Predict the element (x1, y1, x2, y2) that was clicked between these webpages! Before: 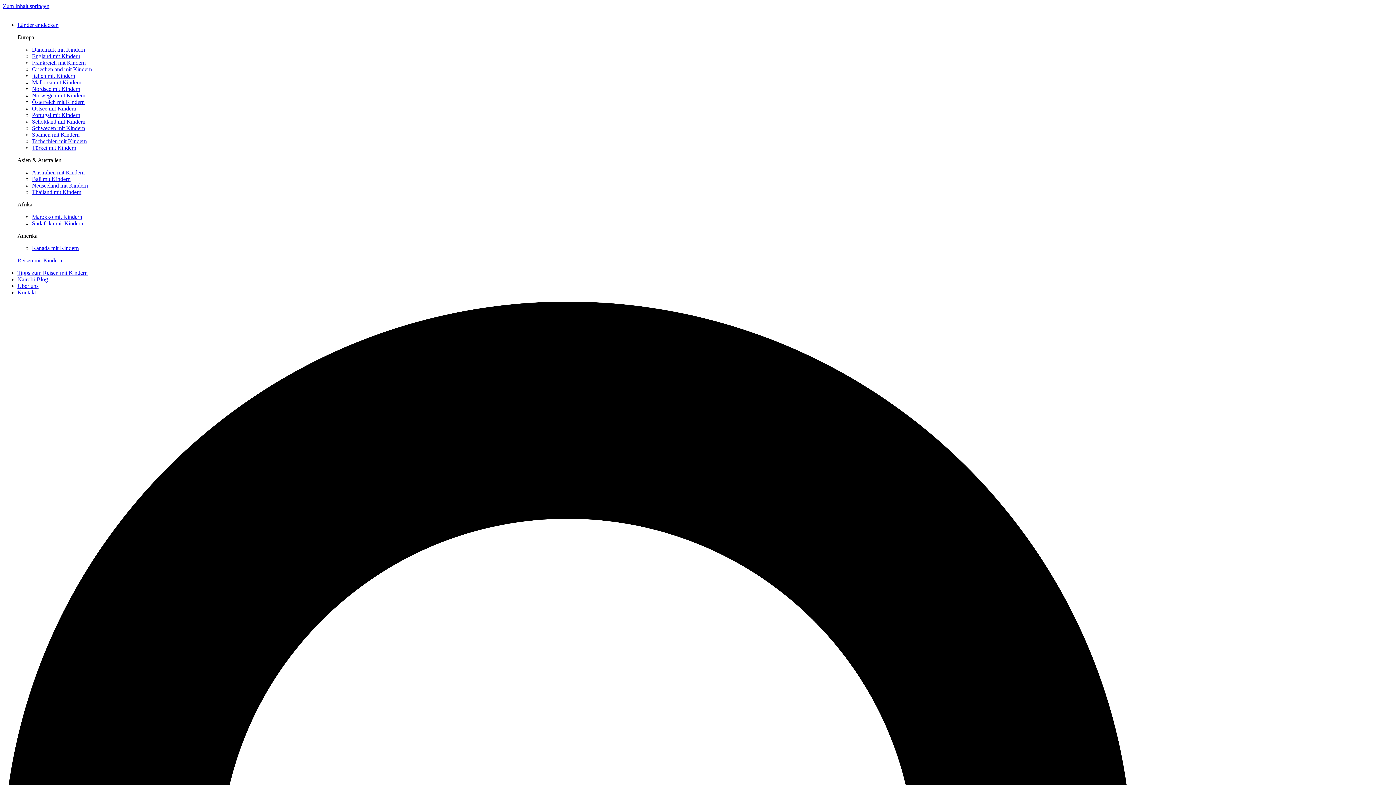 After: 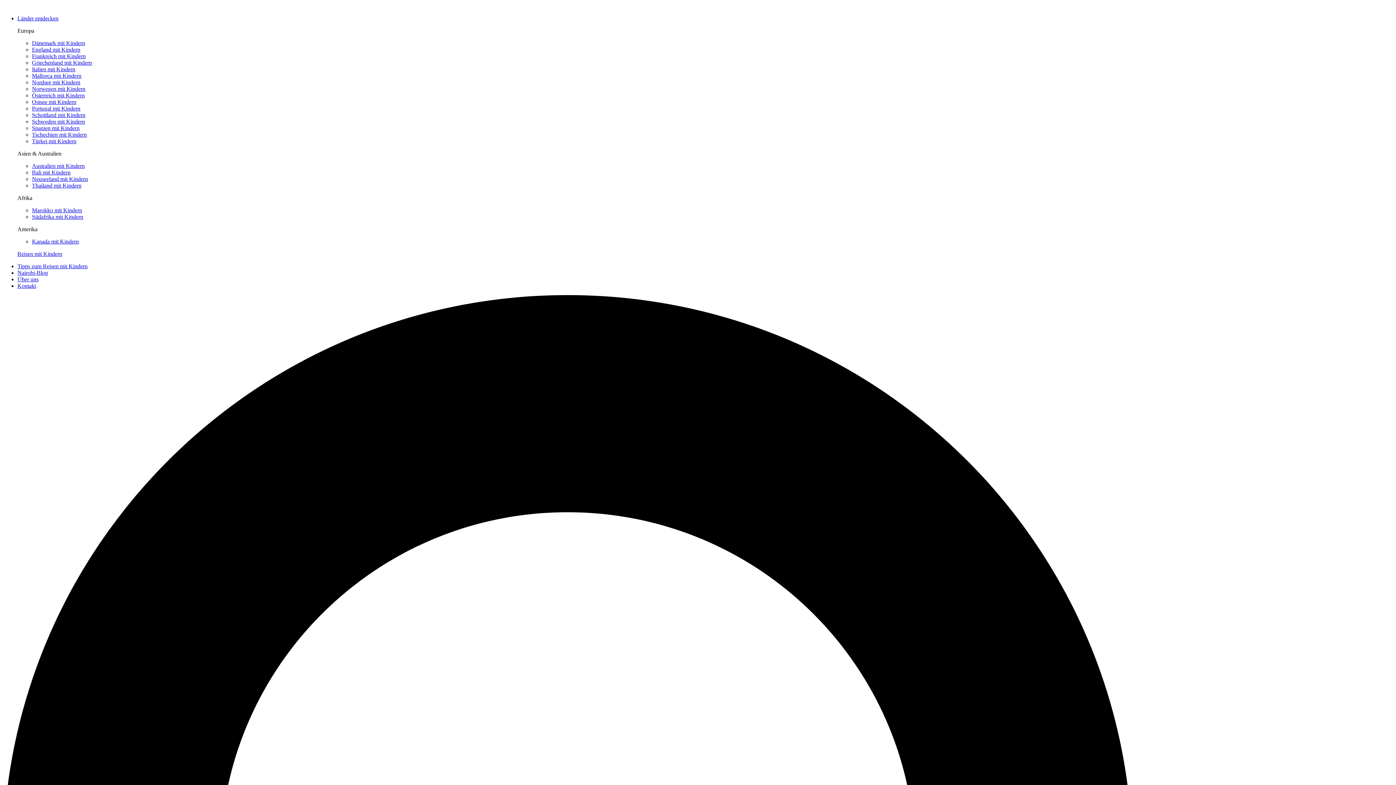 Action: bbox: (32, 138, 86, 144) label: Tschechien mit Kindern